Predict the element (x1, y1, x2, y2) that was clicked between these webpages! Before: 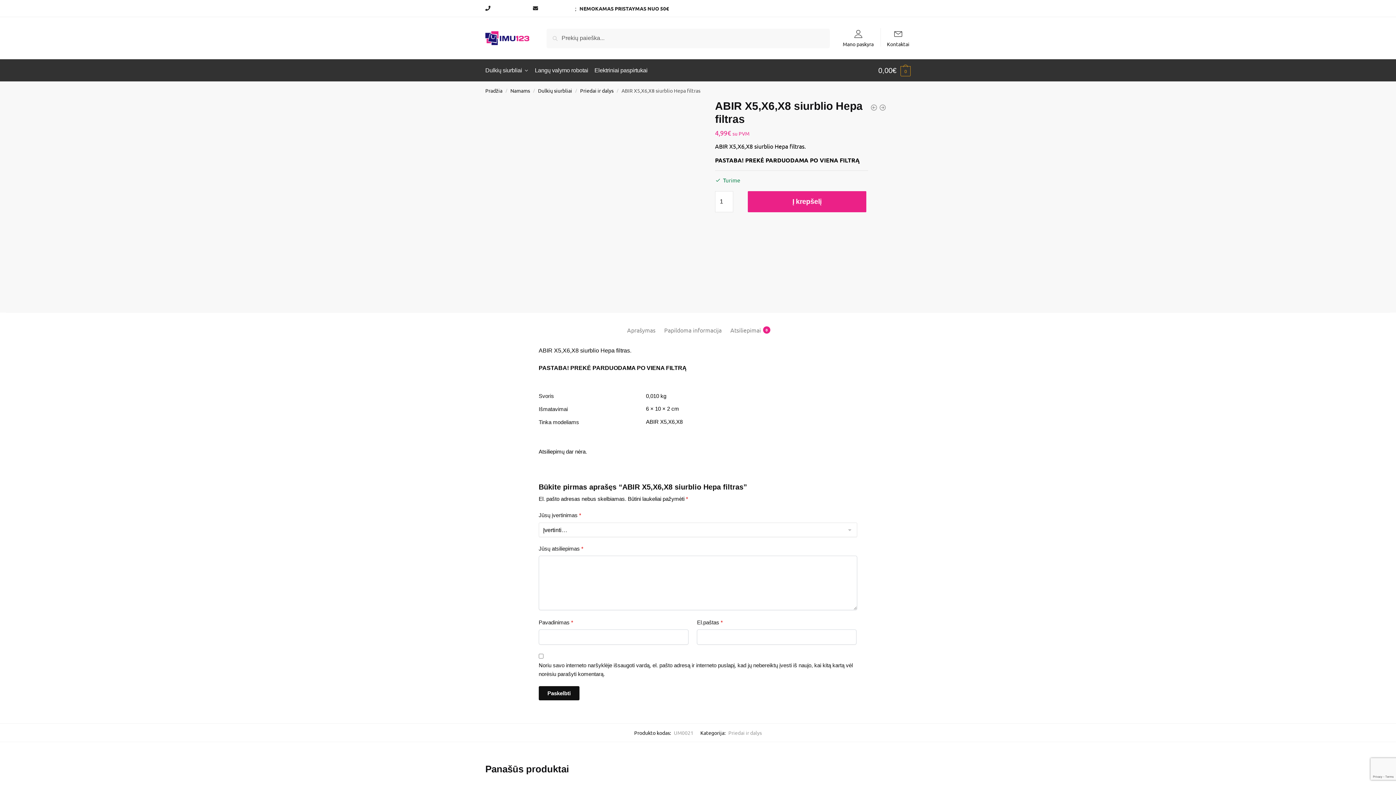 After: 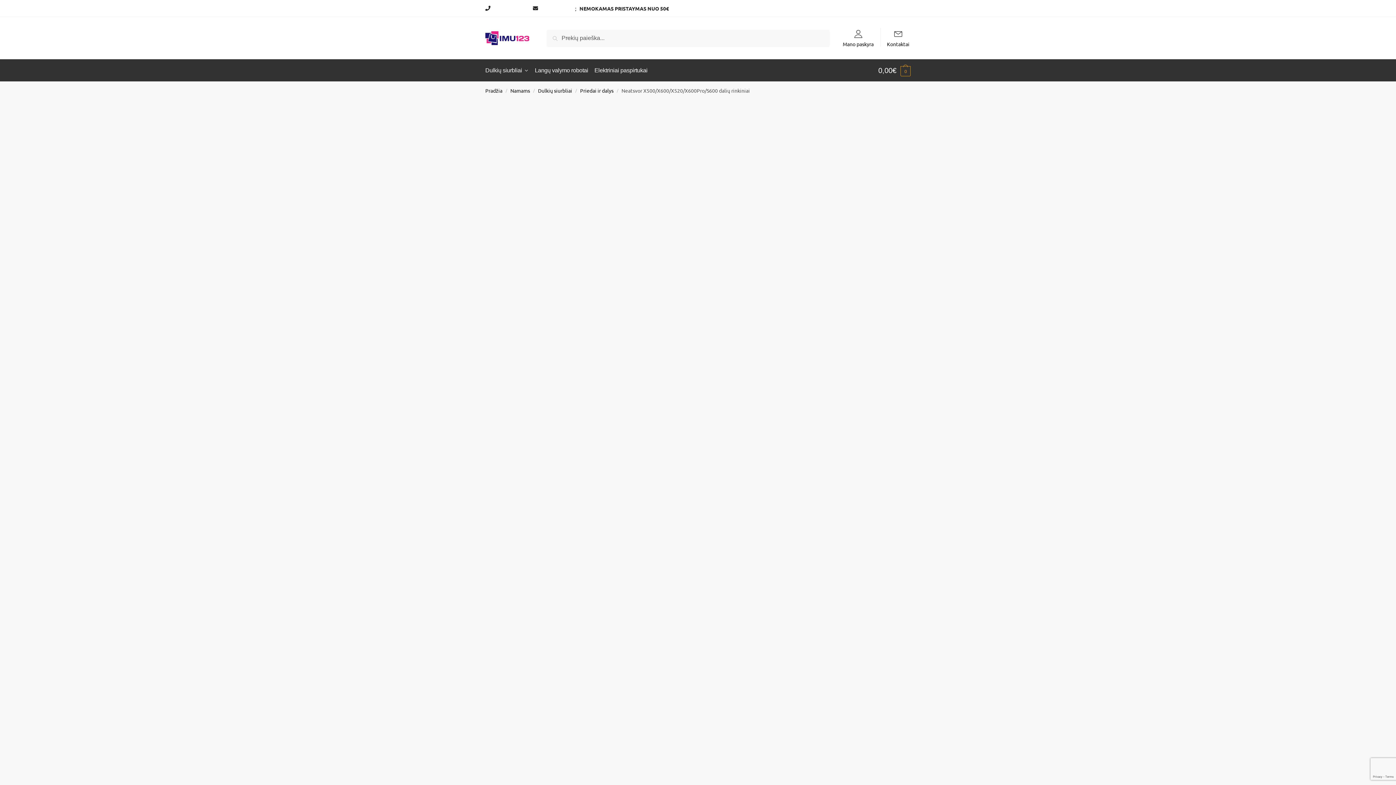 Action: bbox: (879, 104, 886, 113)